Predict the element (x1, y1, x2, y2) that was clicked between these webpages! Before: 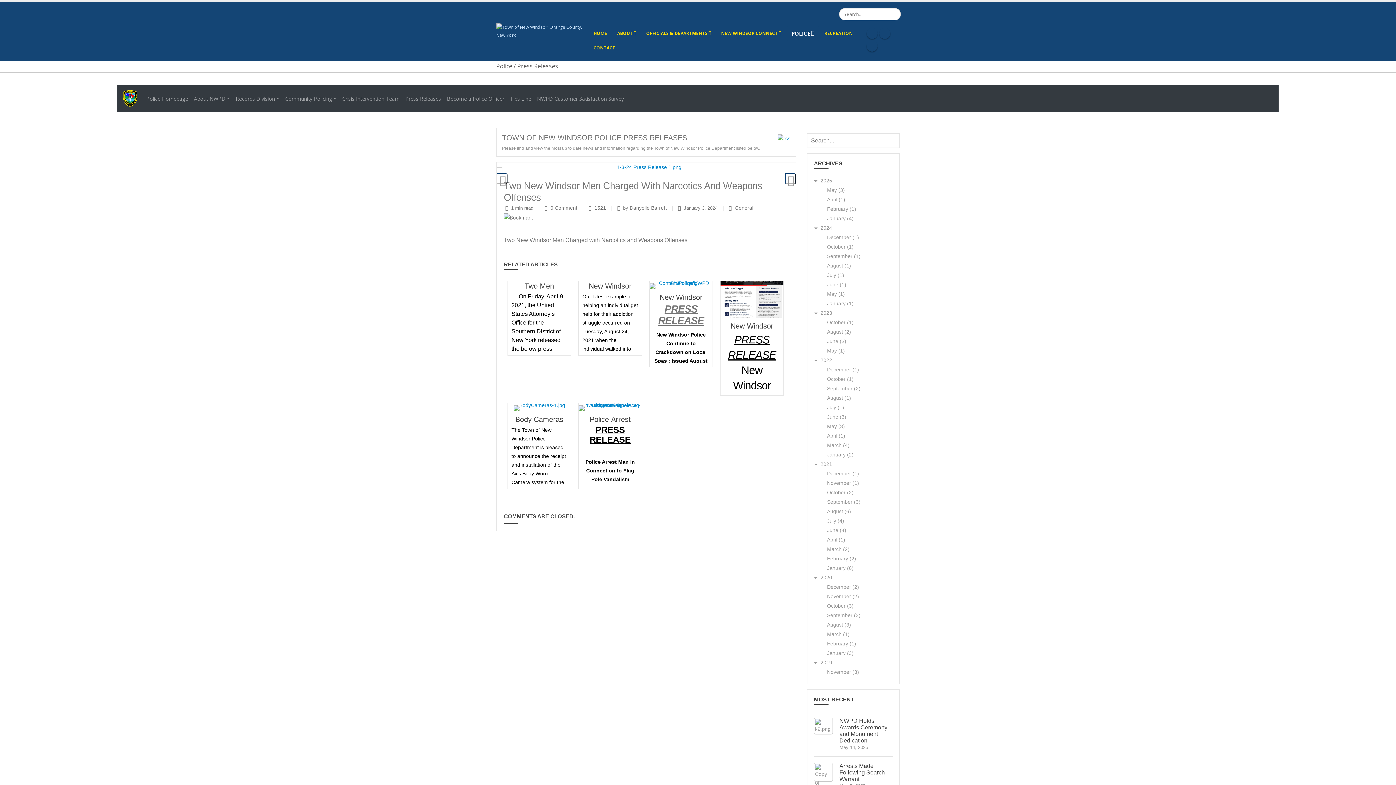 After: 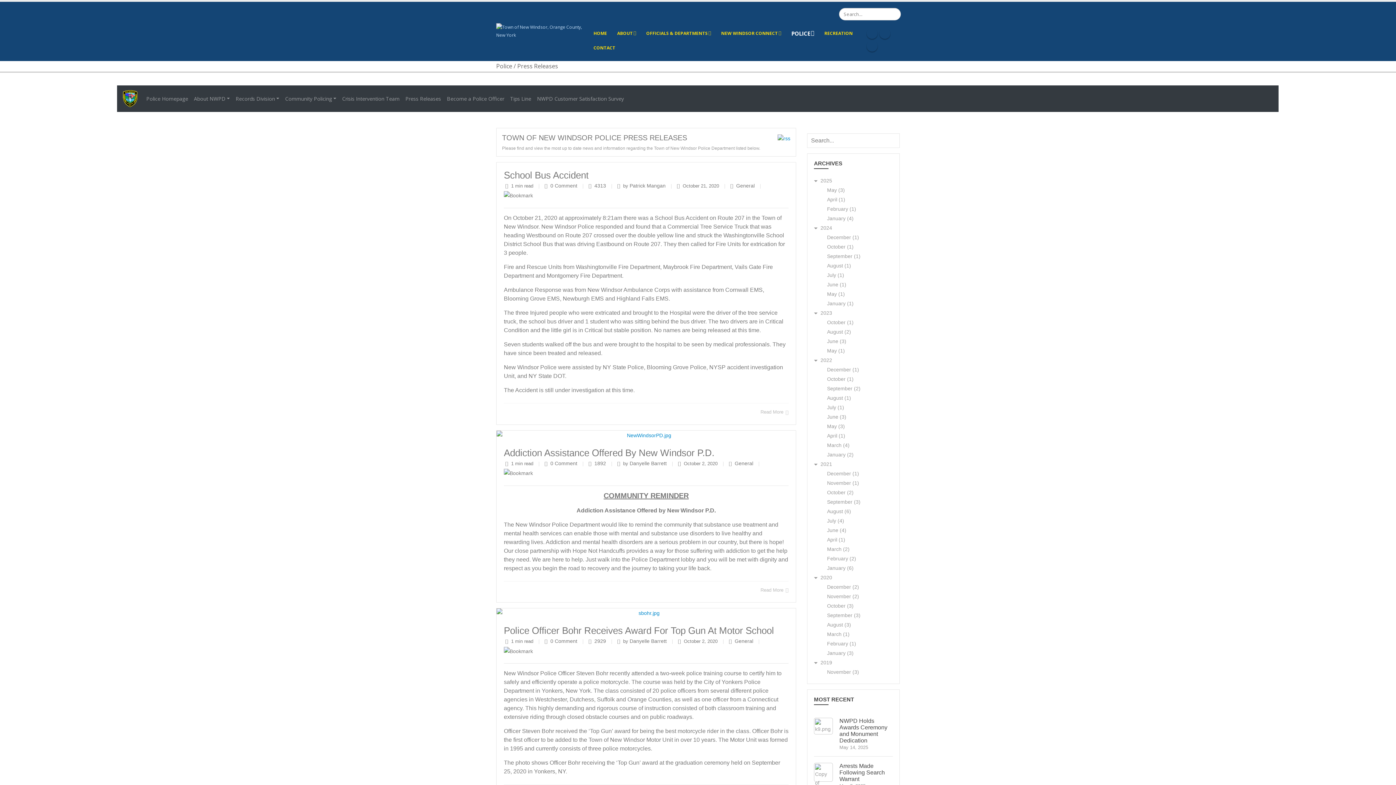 Action: bbox: (827, 603, 853, 609) label: October (3)